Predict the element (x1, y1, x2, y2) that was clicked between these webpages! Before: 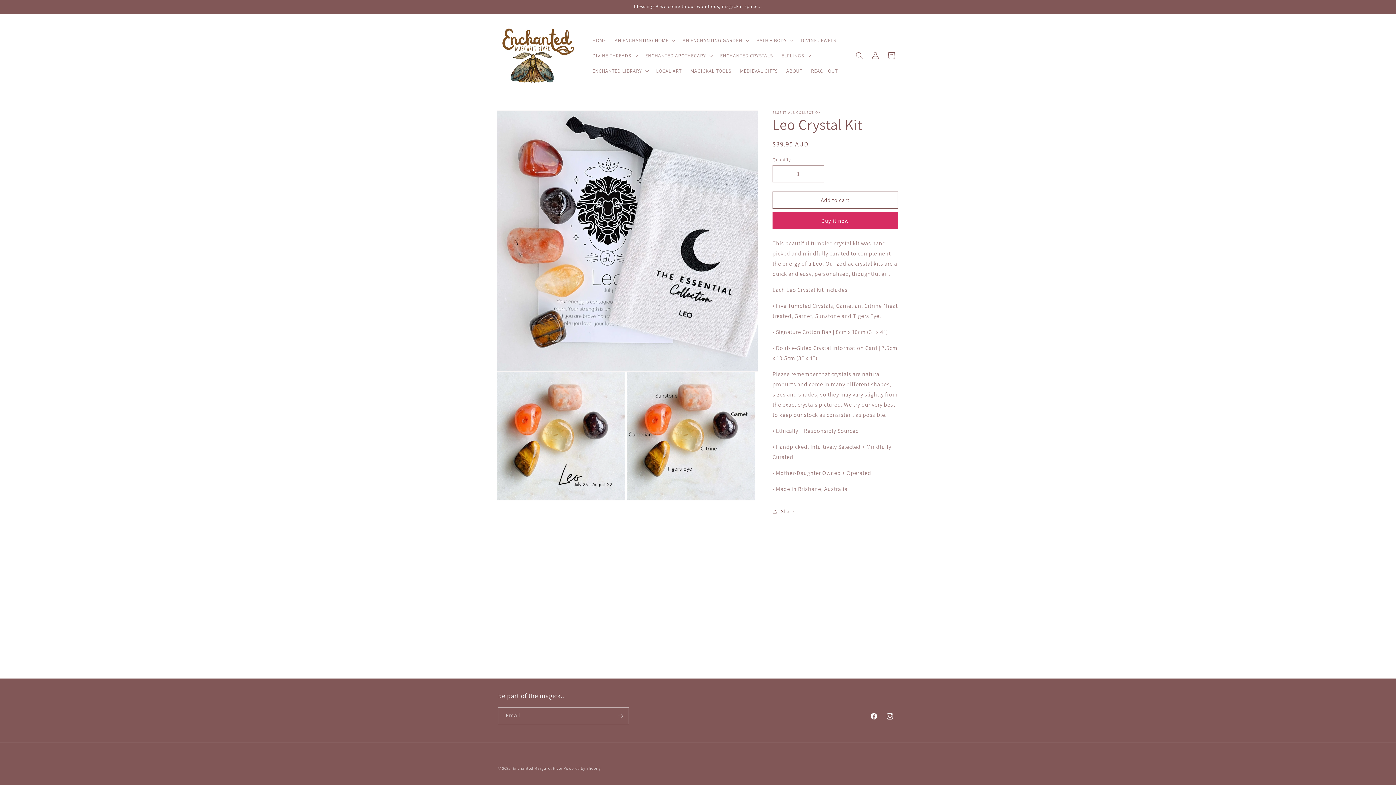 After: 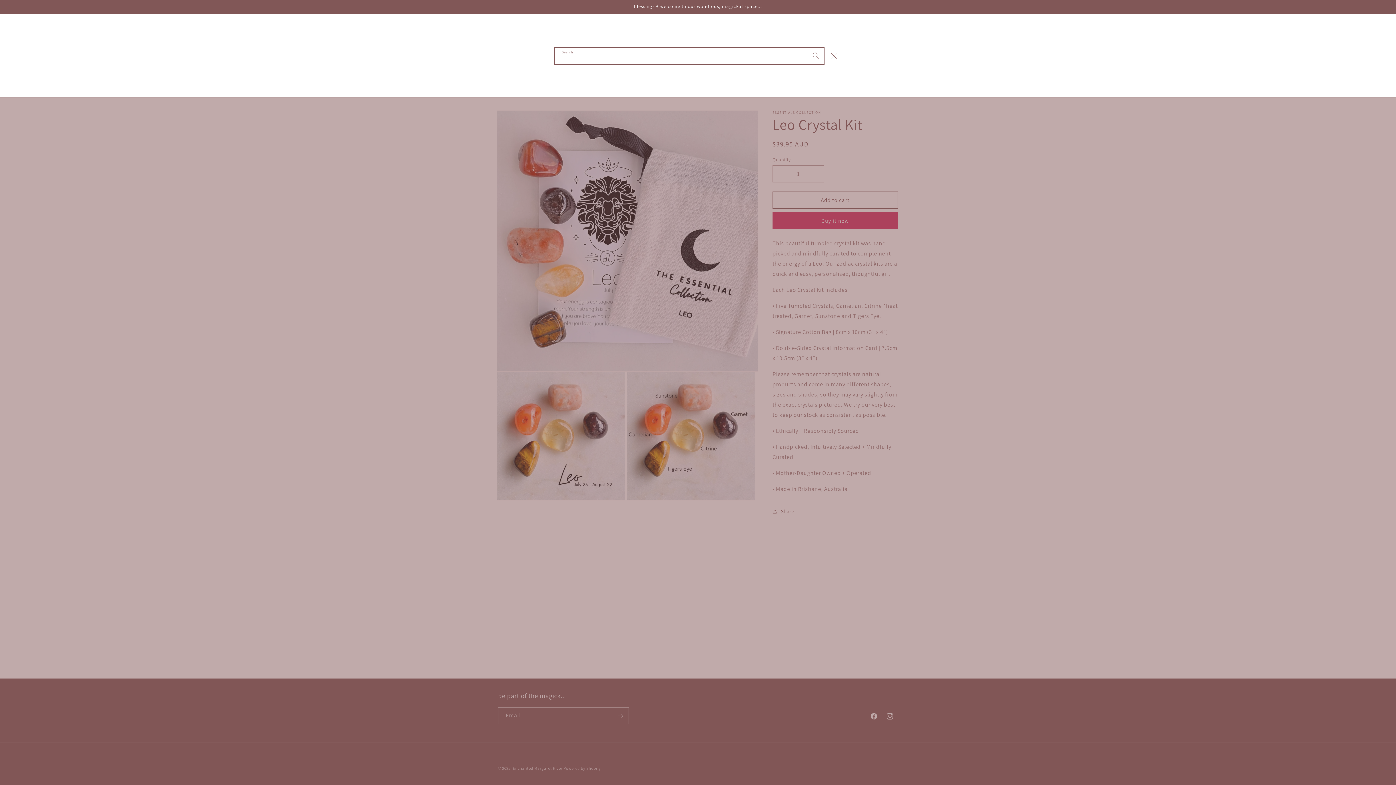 Action: label: Search bbox: (851, 47, 867, 63)